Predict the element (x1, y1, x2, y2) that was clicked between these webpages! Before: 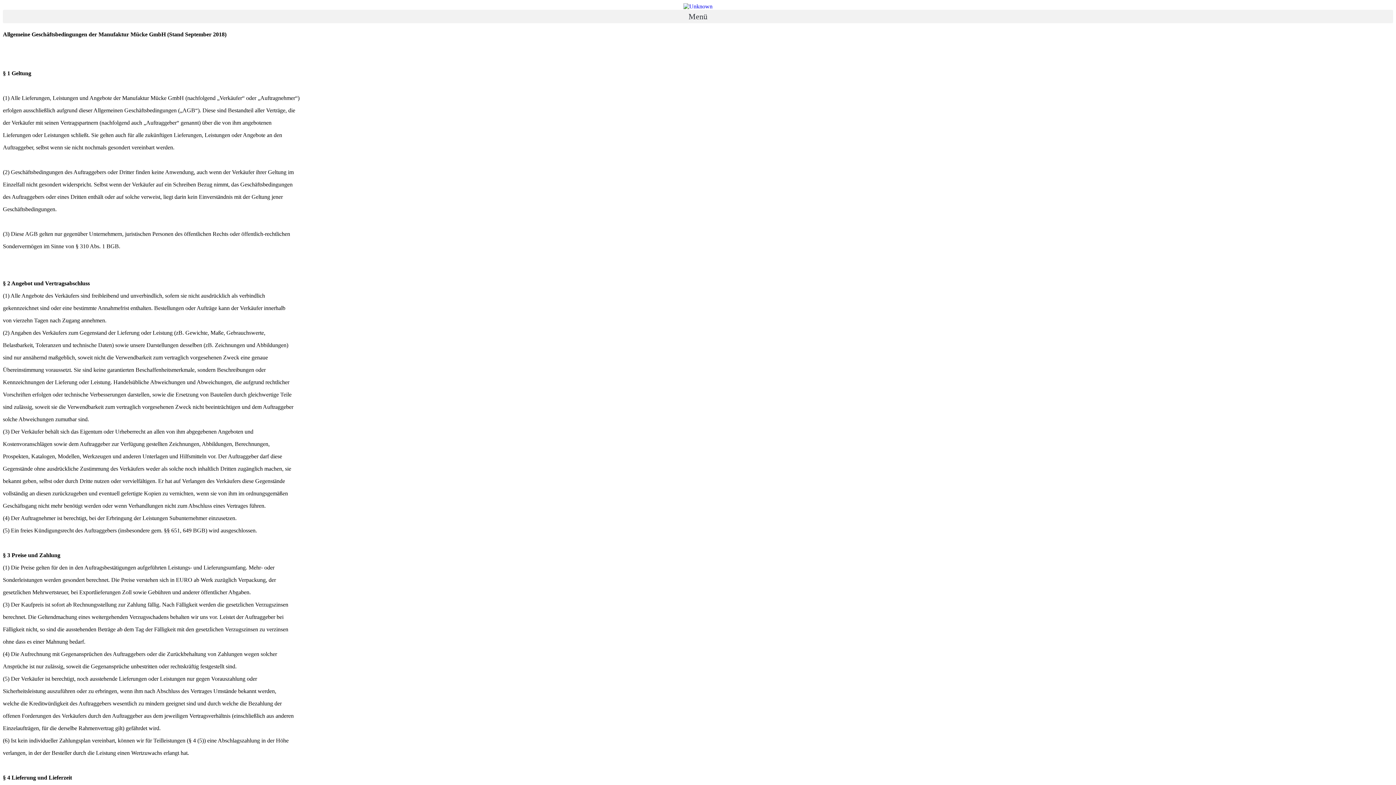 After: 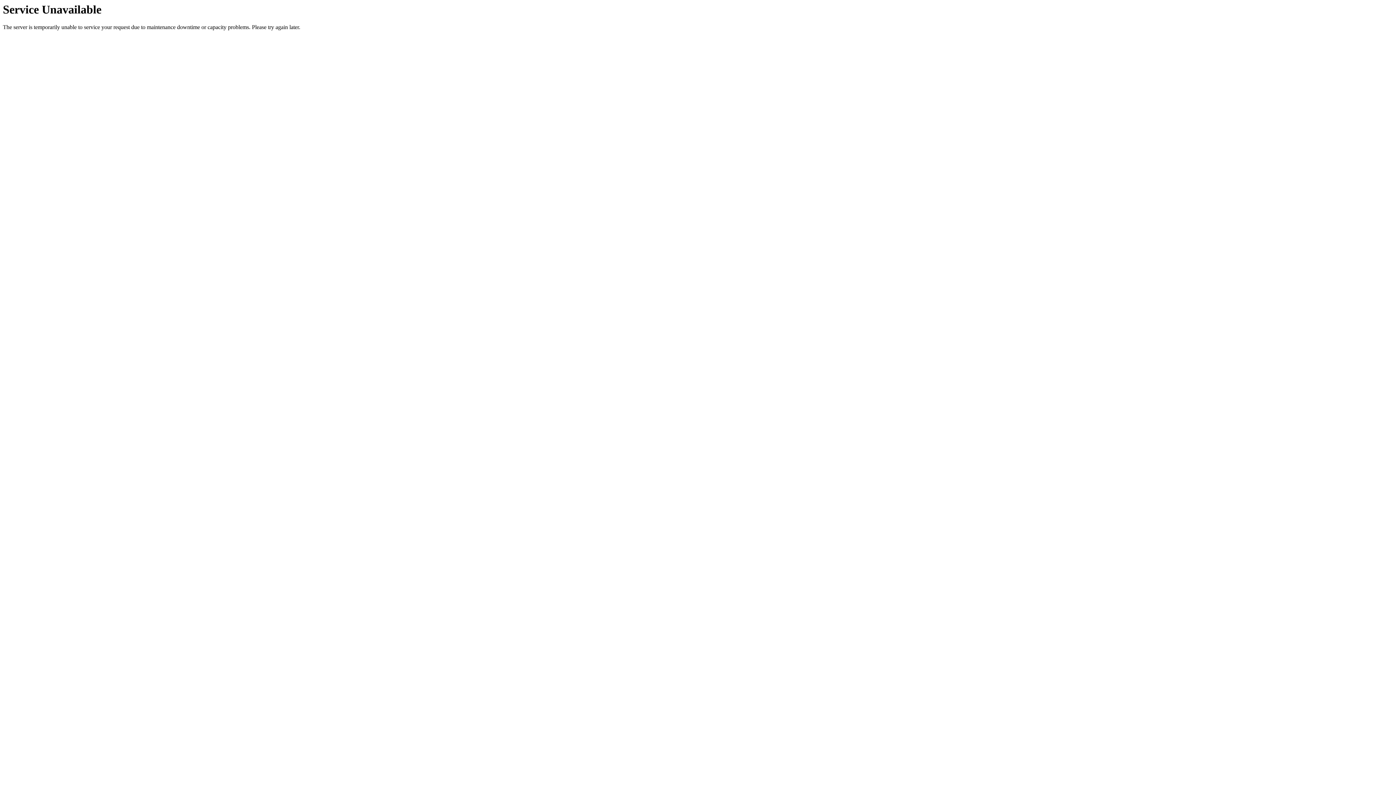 Action: bbox: (683, 2, 712, 9)